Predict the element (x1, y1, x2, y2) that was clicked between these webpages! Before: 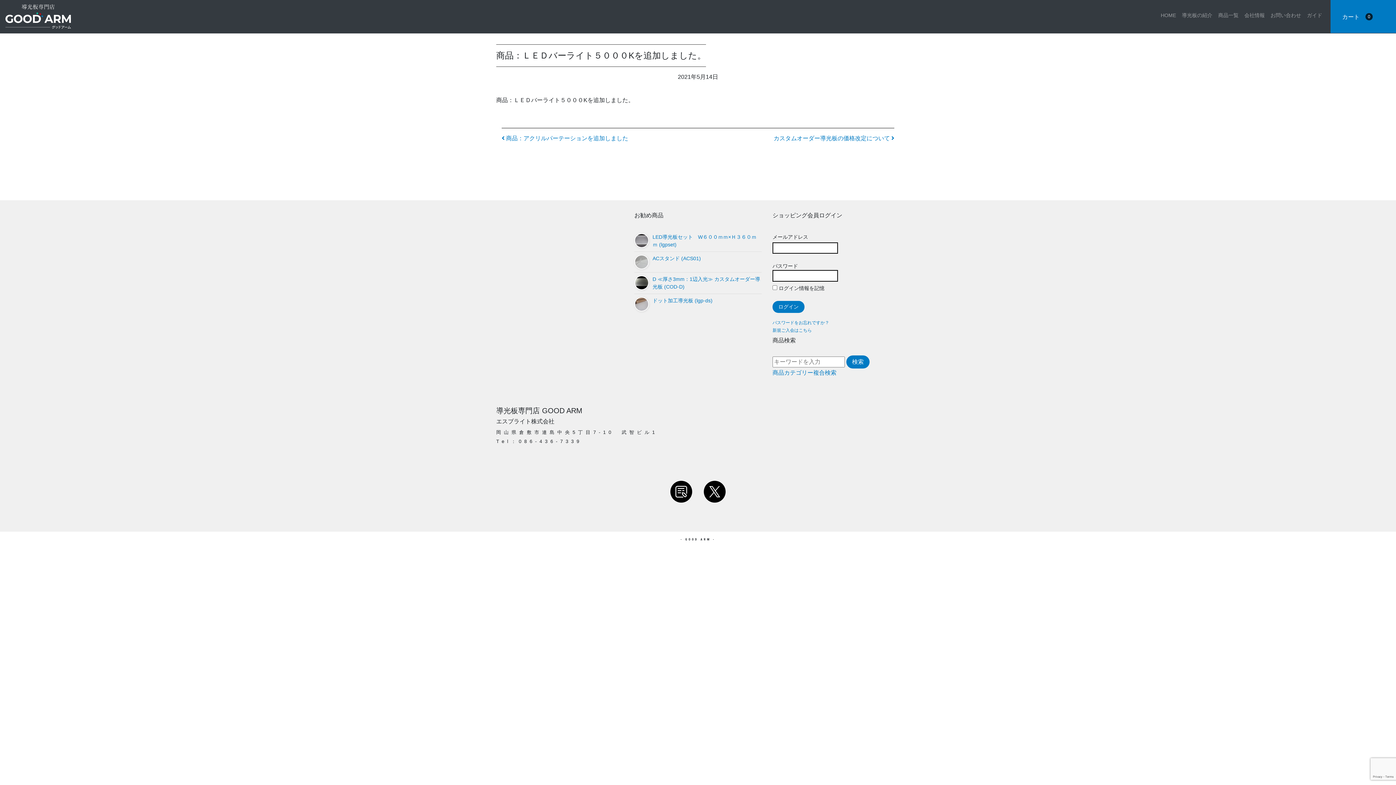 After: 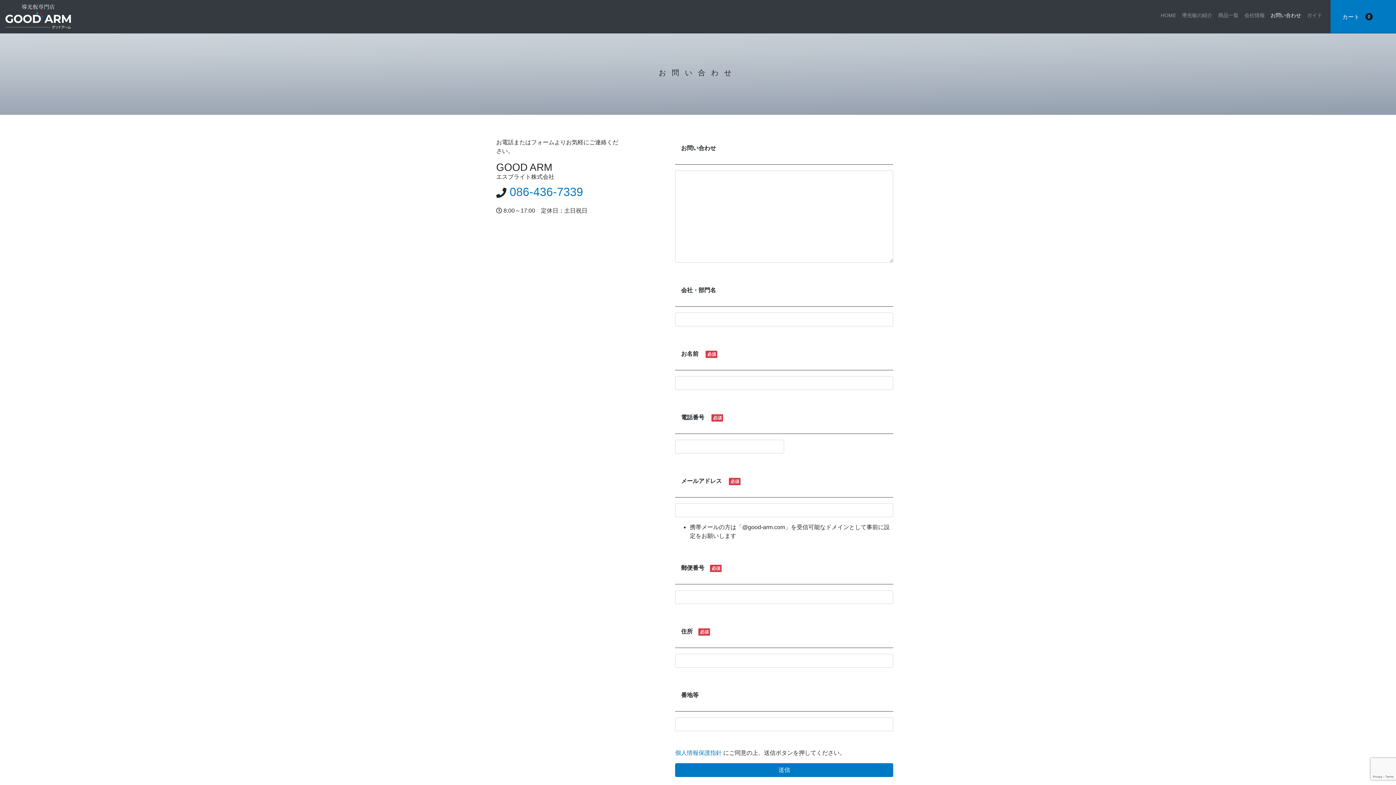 Action: bbox: (1268, 9, 1304, 21) label: お問い合わせ